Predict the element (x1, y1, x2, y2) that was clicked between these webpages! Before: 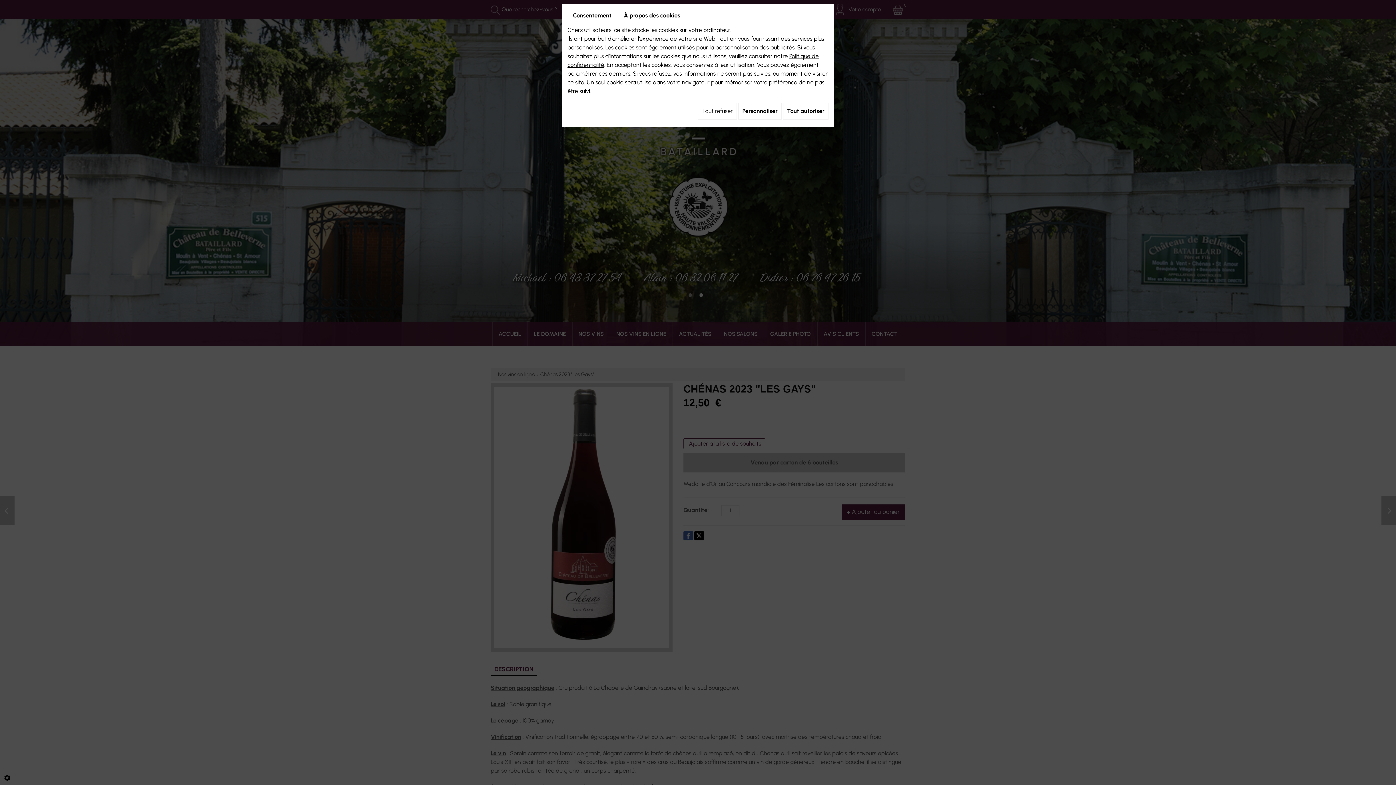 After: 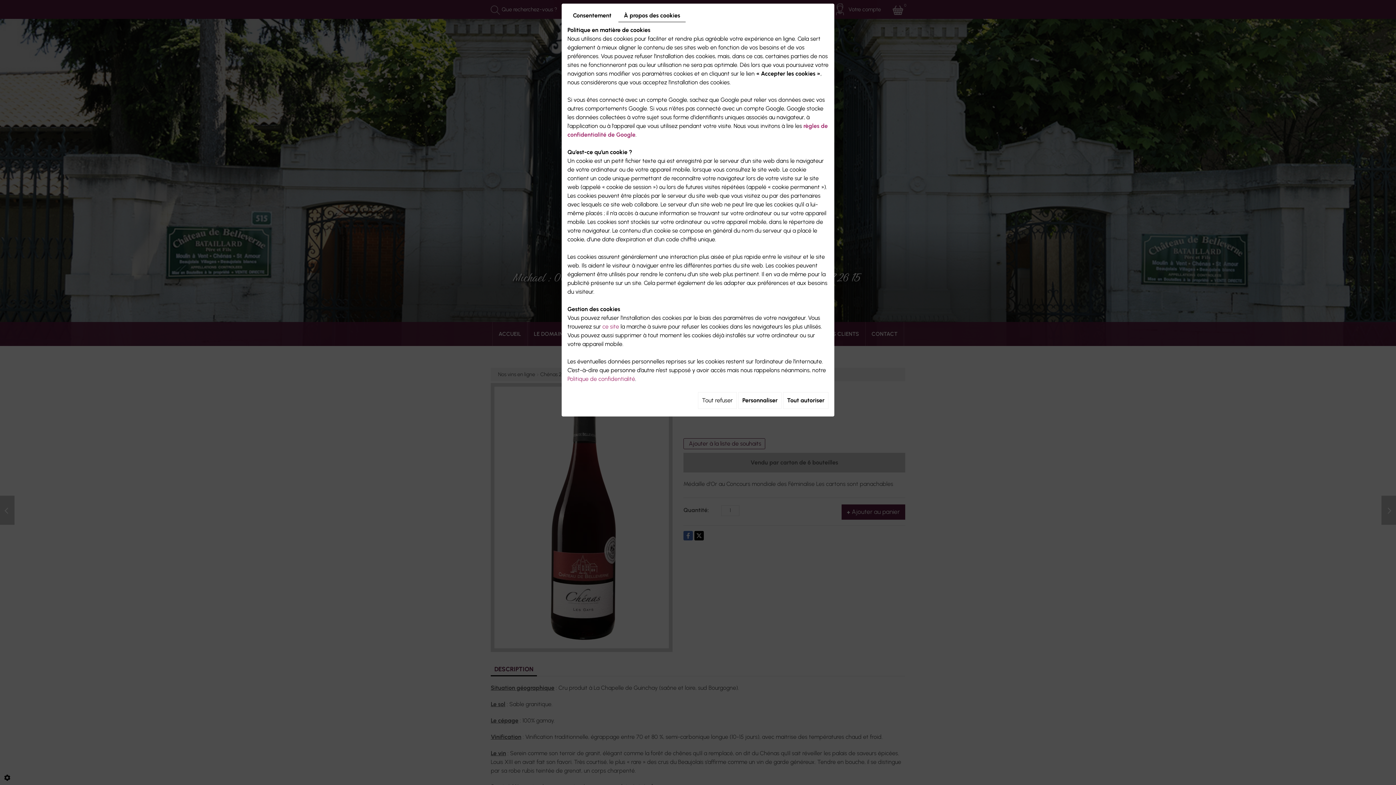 Action: bbox: (618, 9, 685, 21) label: À propos des cookies